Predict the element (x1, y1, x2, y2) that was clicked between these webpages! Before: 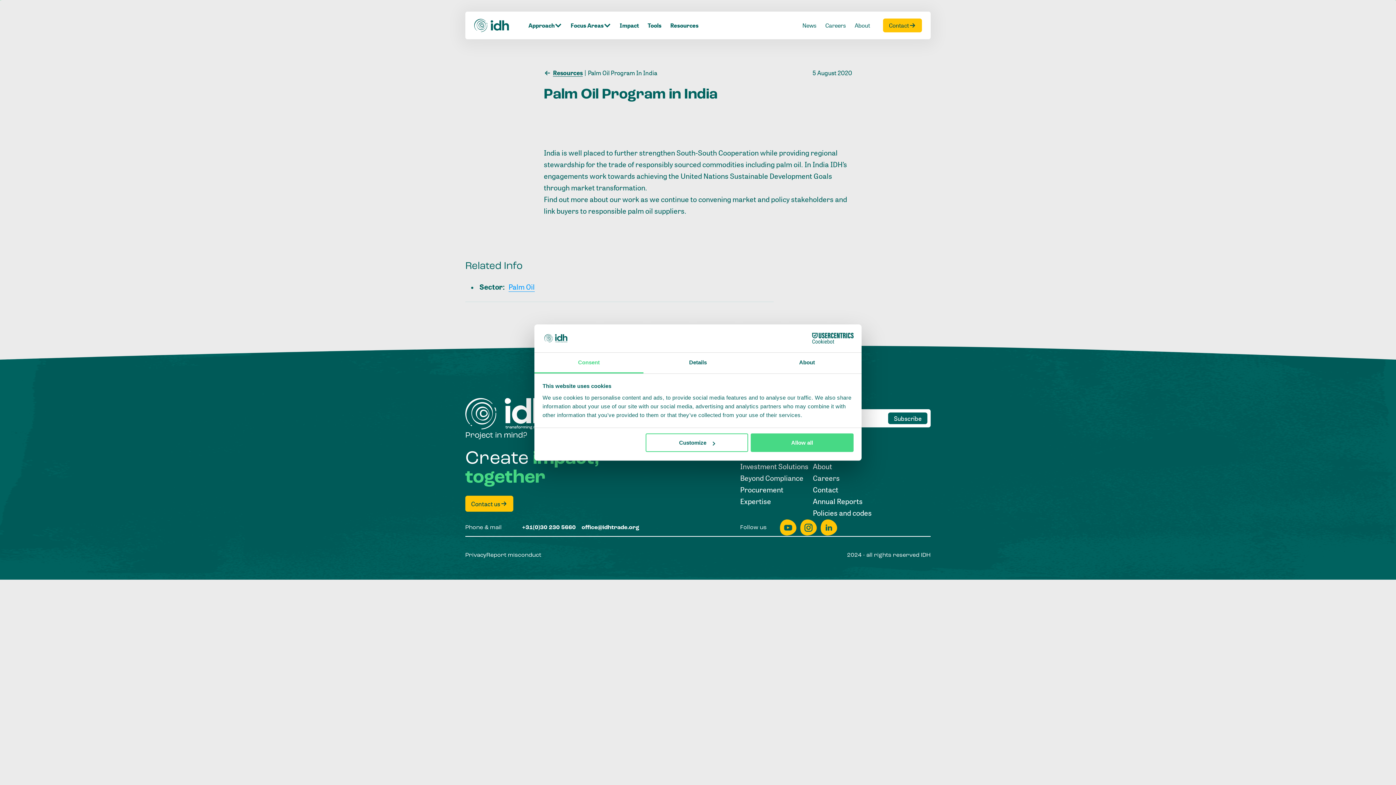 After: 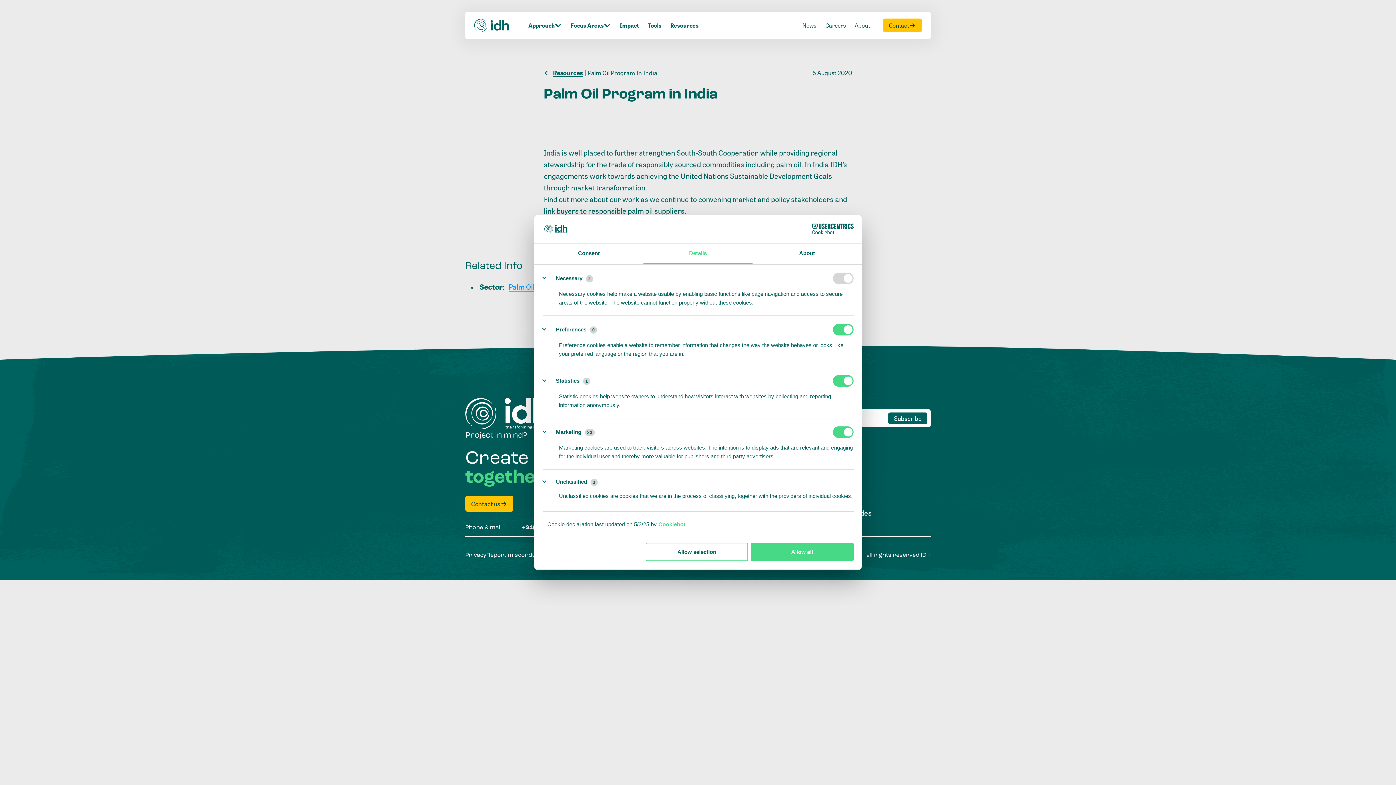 Action: bbox: (645, 433, 748, 452) label: Customize